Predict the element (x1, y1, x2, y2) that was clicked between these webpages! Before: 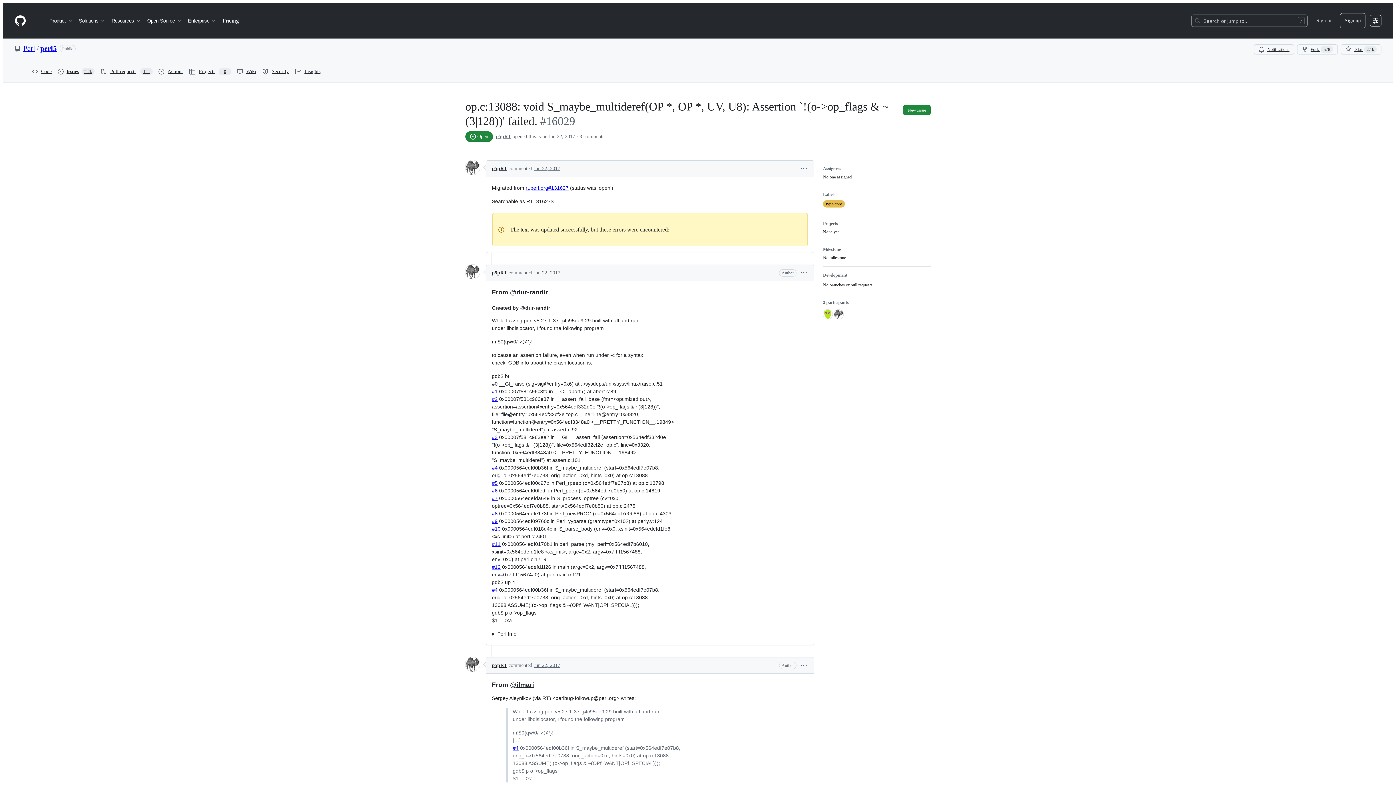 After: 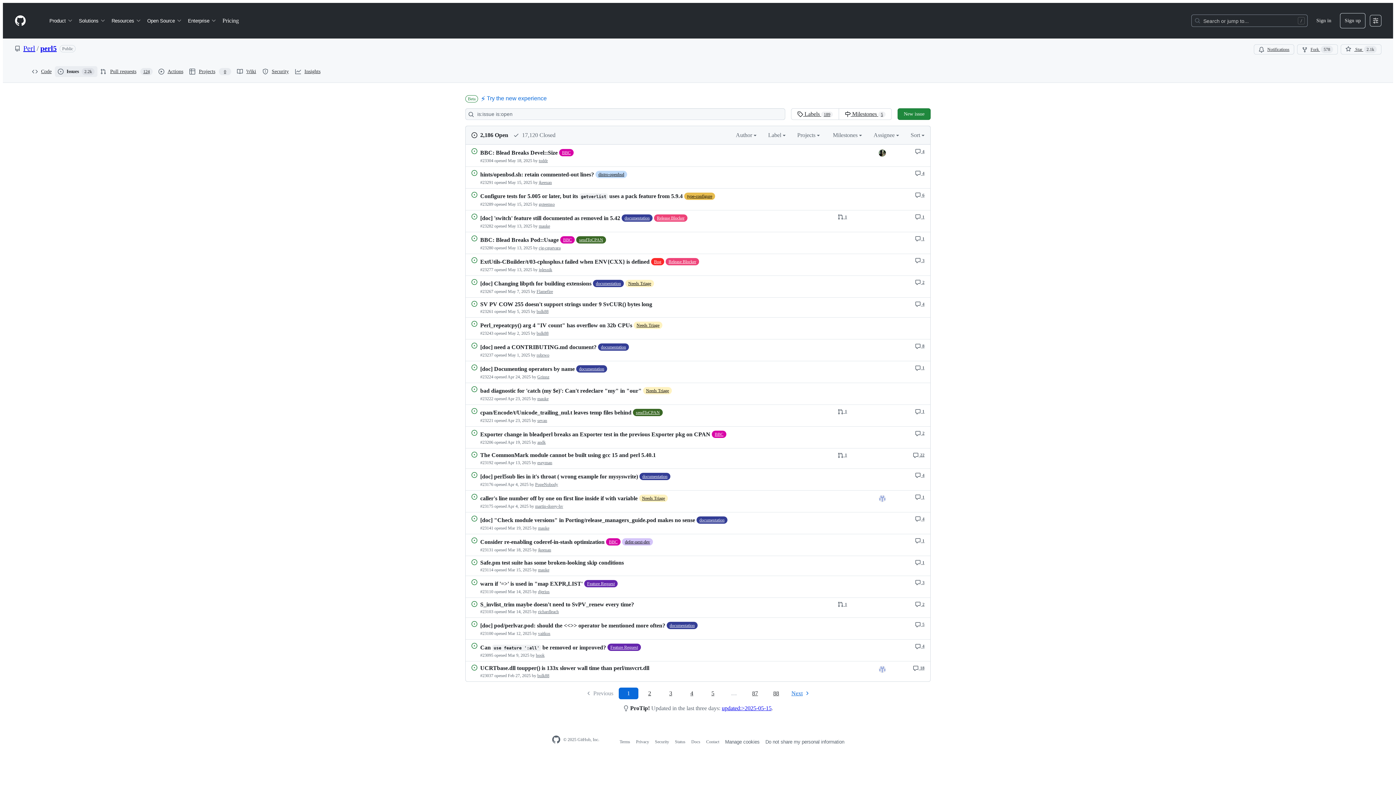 Action: bbox: (54, 66, 97, 77) label: Issues
2.2k